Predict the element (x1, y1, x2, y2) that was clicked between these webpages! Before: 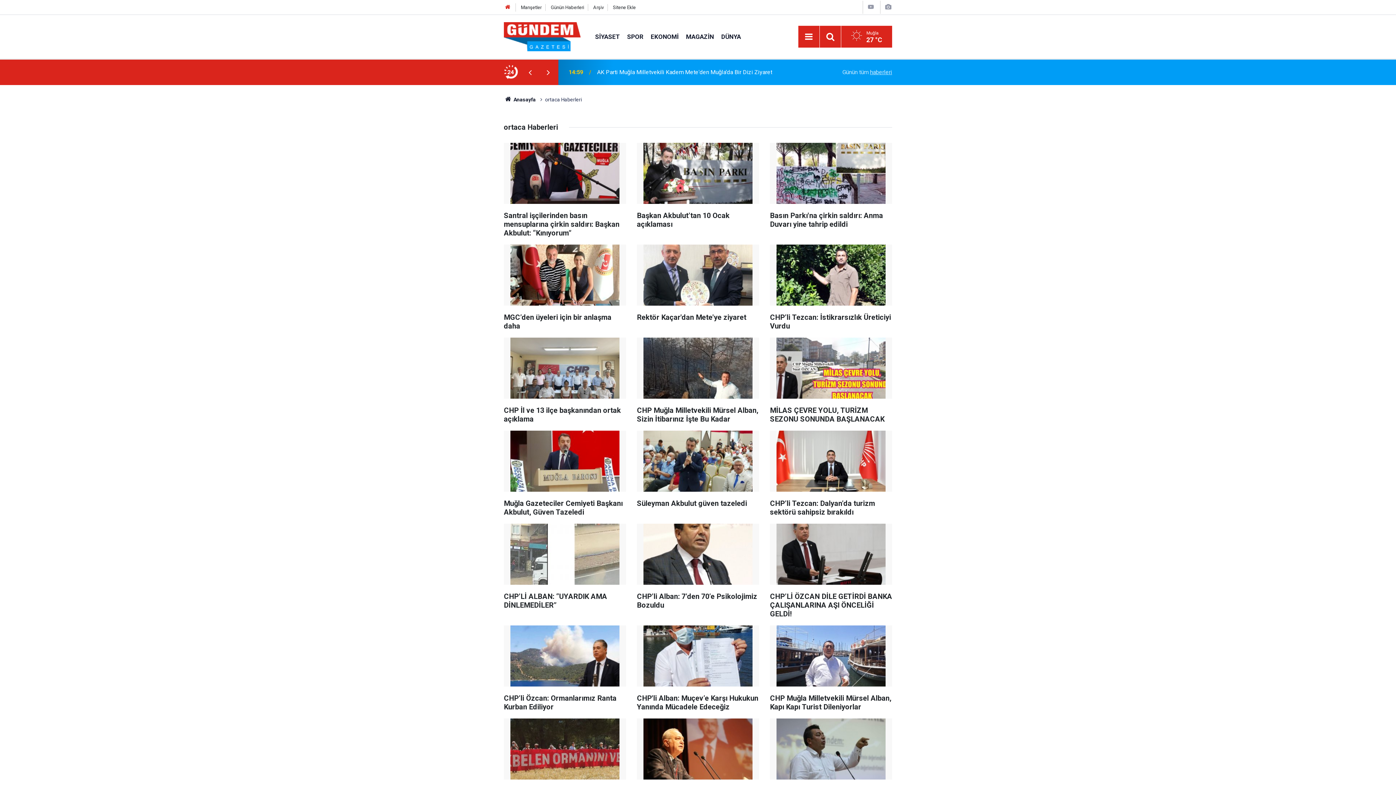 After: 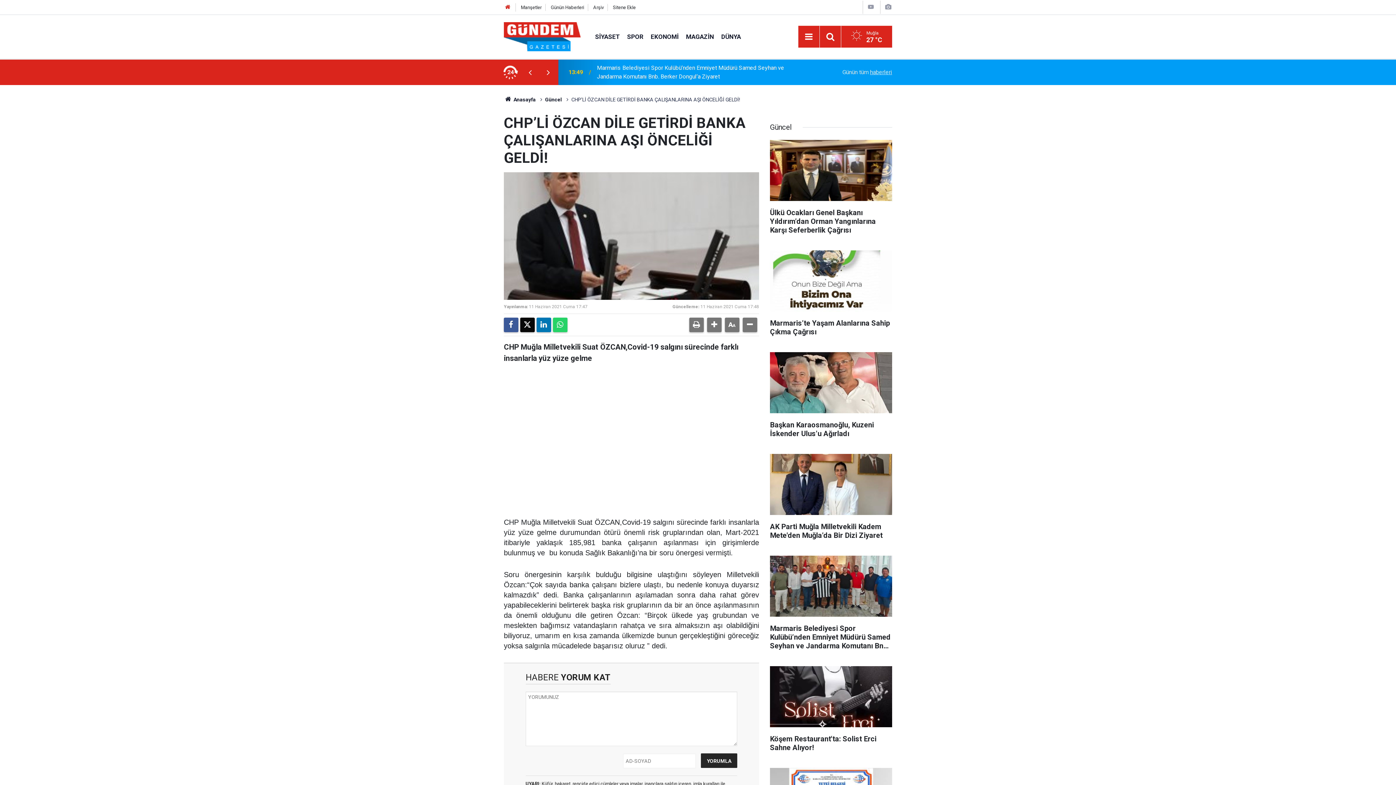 Action: bbox: (770, 523, 892, 625) label: CHP’Lİ ÖZCAN DİLE GETİRDİ BANKA ÇALIŞANLARINA AŞI ÖNCELİĞİ GELDİ!